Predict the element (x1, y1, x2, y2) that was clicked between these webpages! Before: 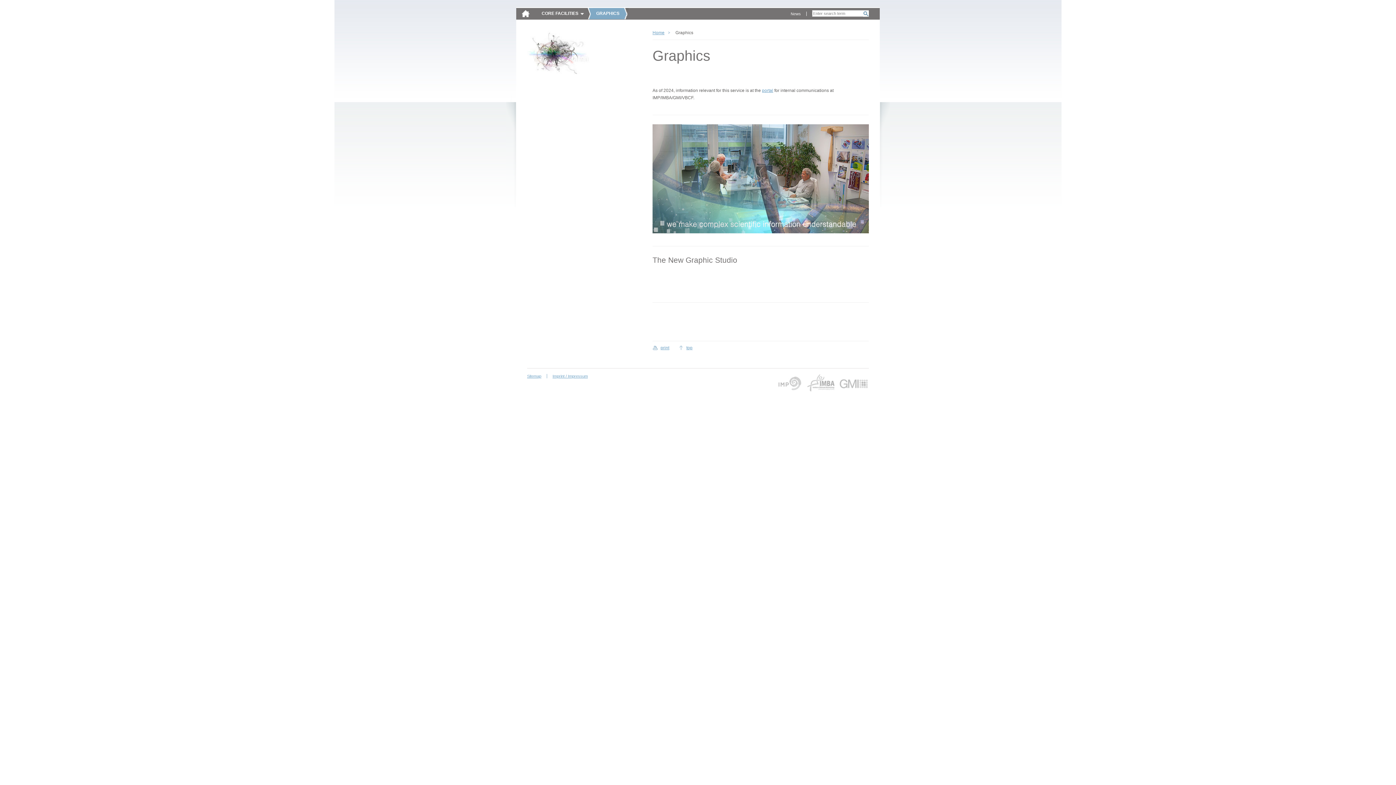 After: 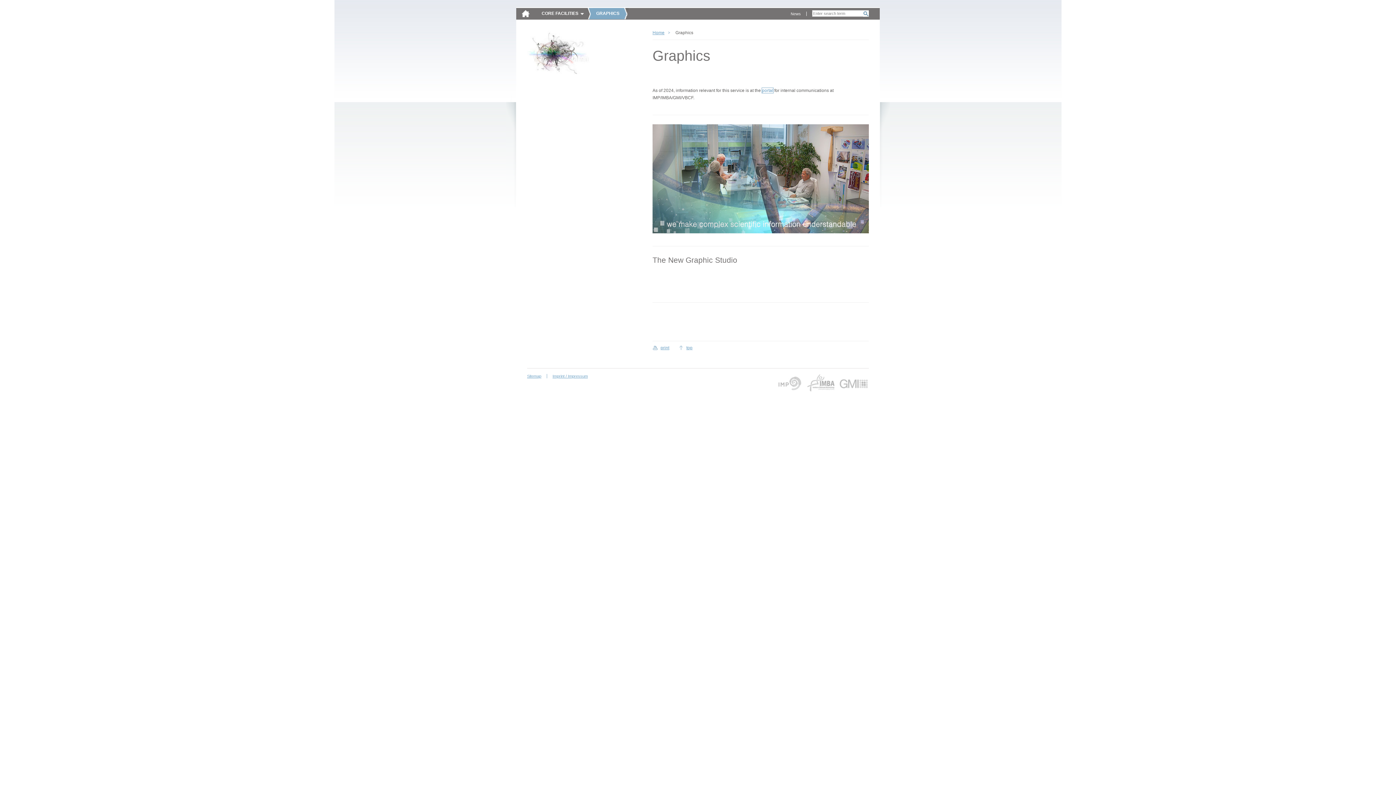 Action: bbox: (762, 88, 773, 93) label: portal